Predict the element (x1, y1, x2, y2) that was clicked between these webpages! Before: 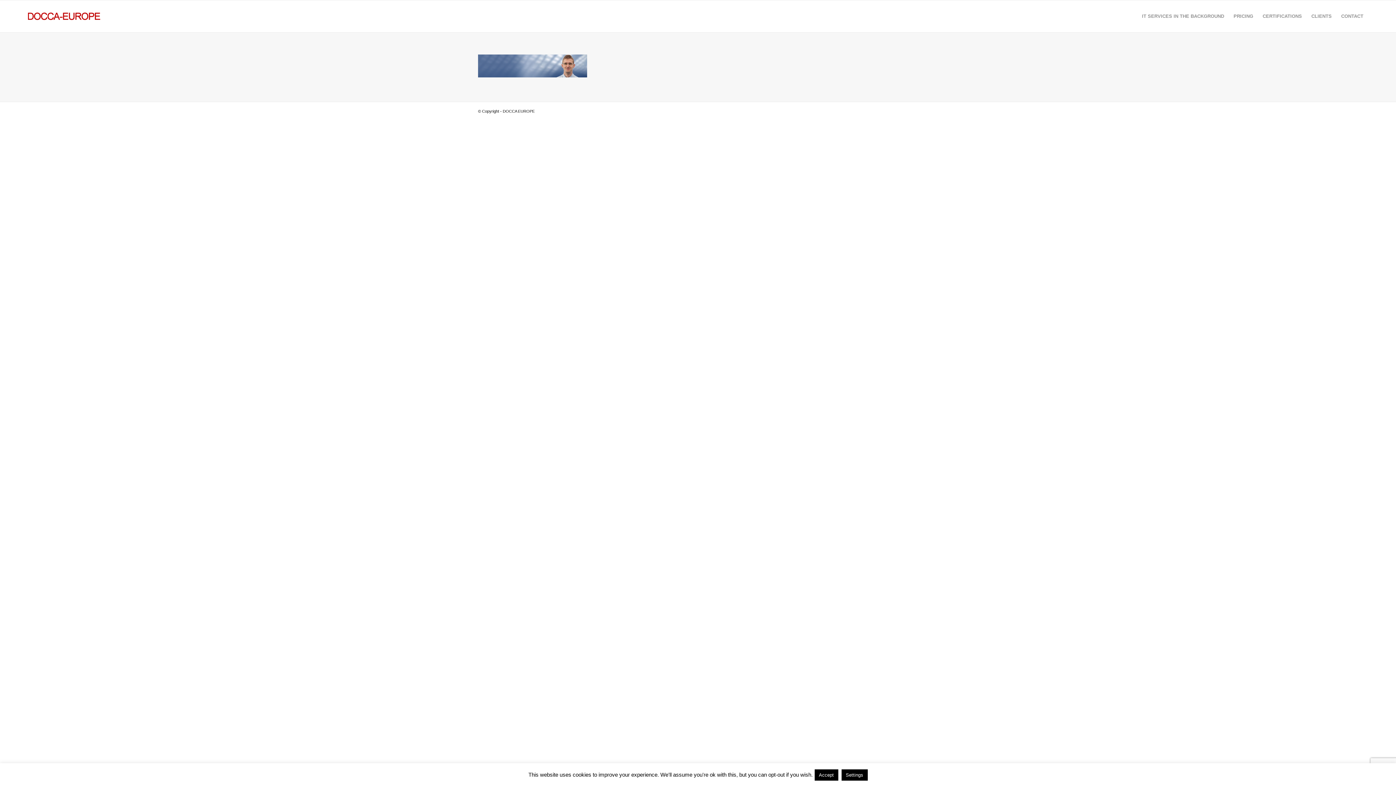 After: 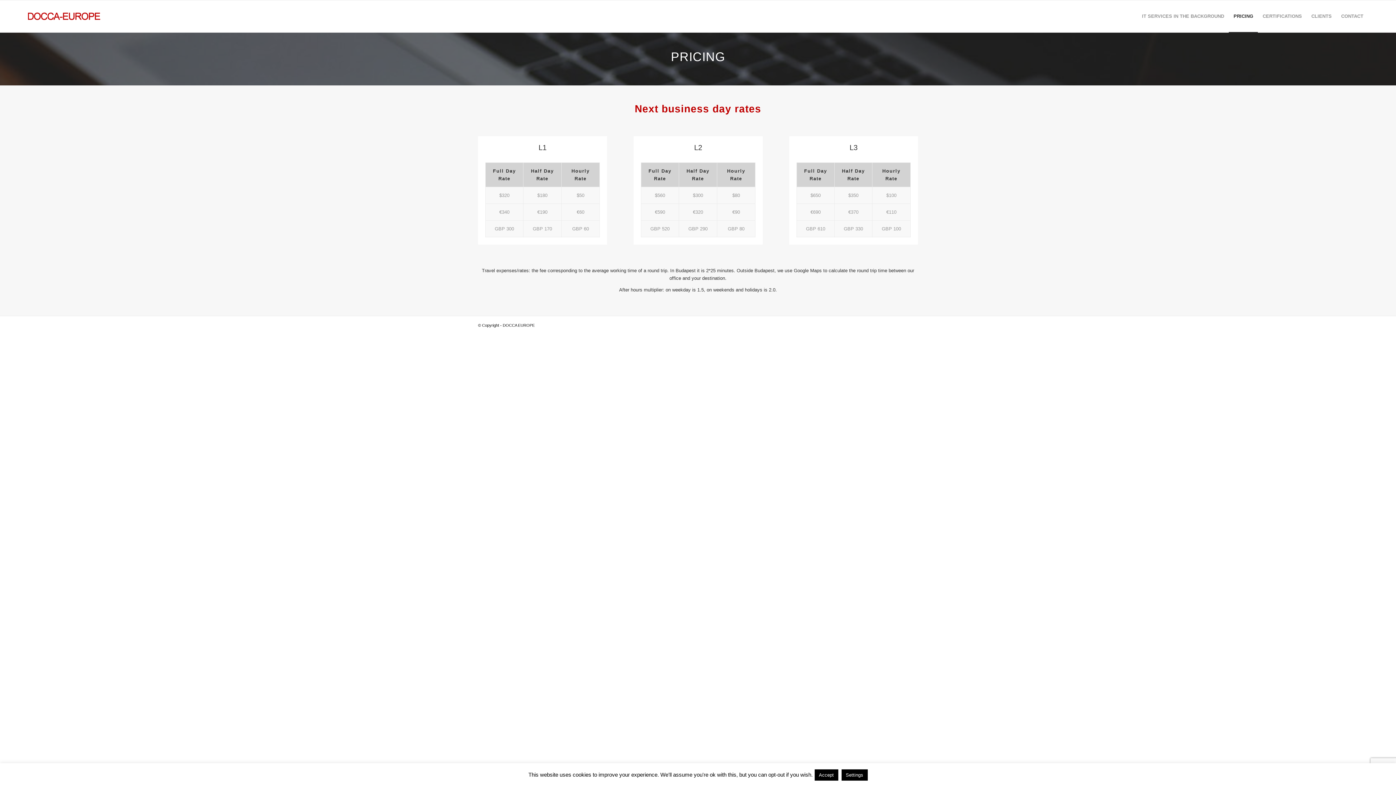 Action: bbox: (1229, 0, 1258, 32) label: PRICING